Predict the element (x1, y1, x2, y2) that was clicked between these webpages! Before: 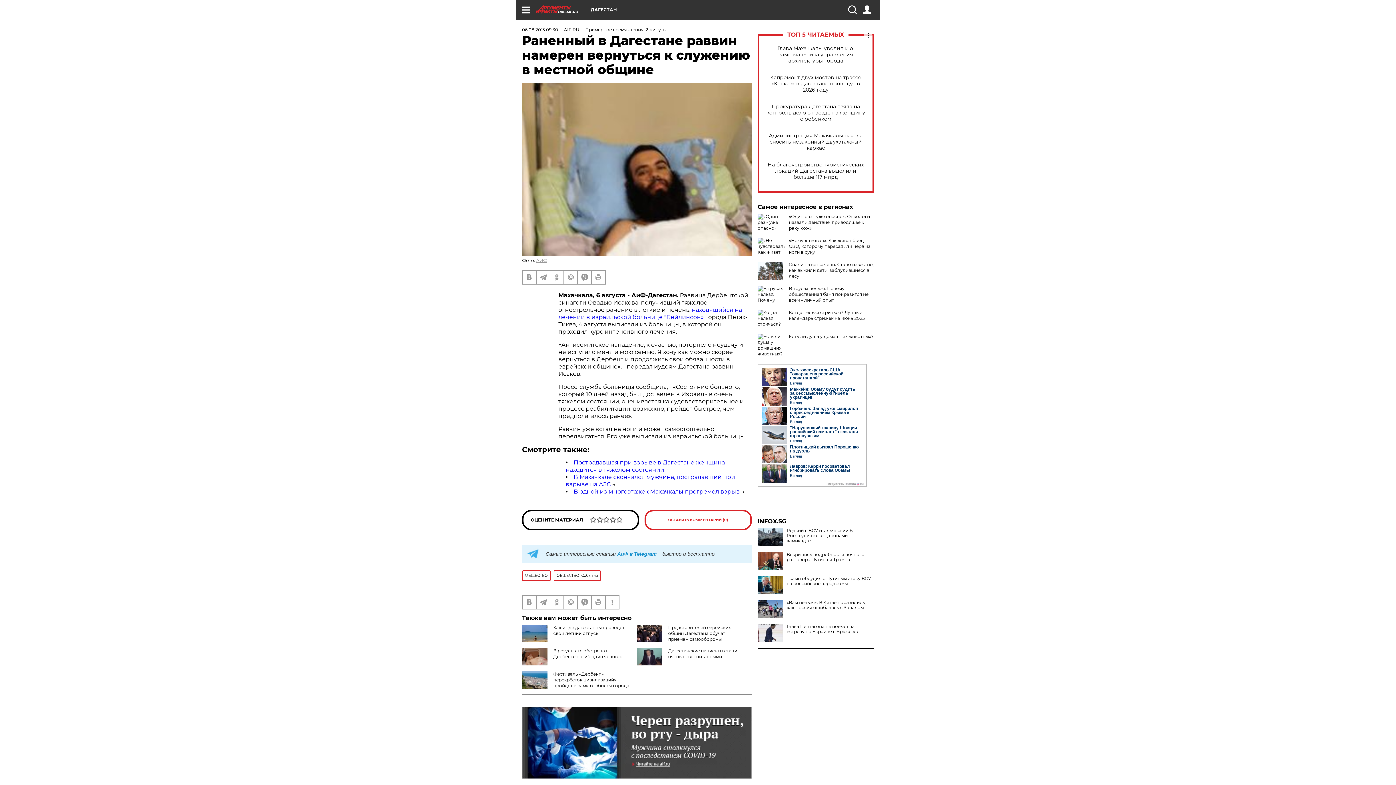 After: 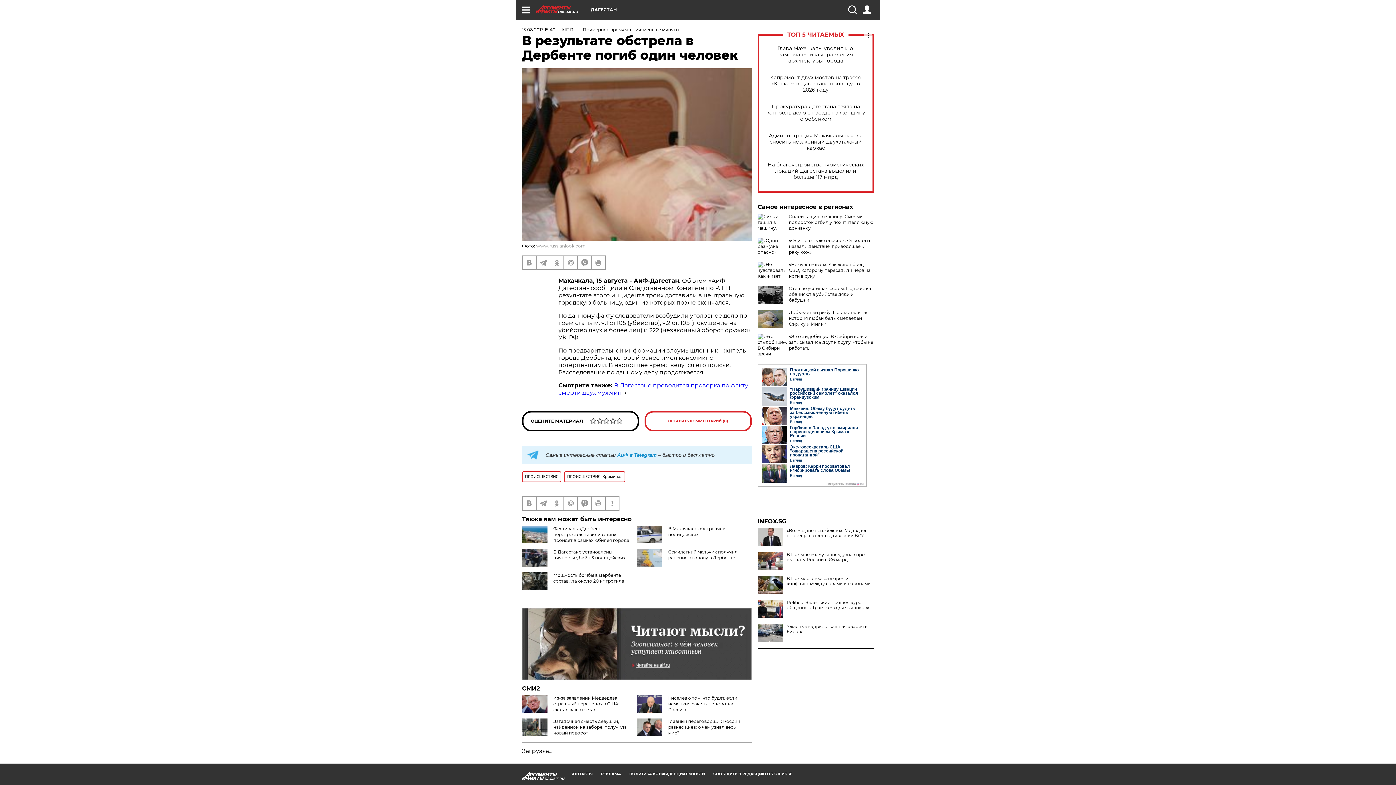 Action: bbox: (553, 648, 622, 659) label: В результате обстрела в Дербенте погиб один человек